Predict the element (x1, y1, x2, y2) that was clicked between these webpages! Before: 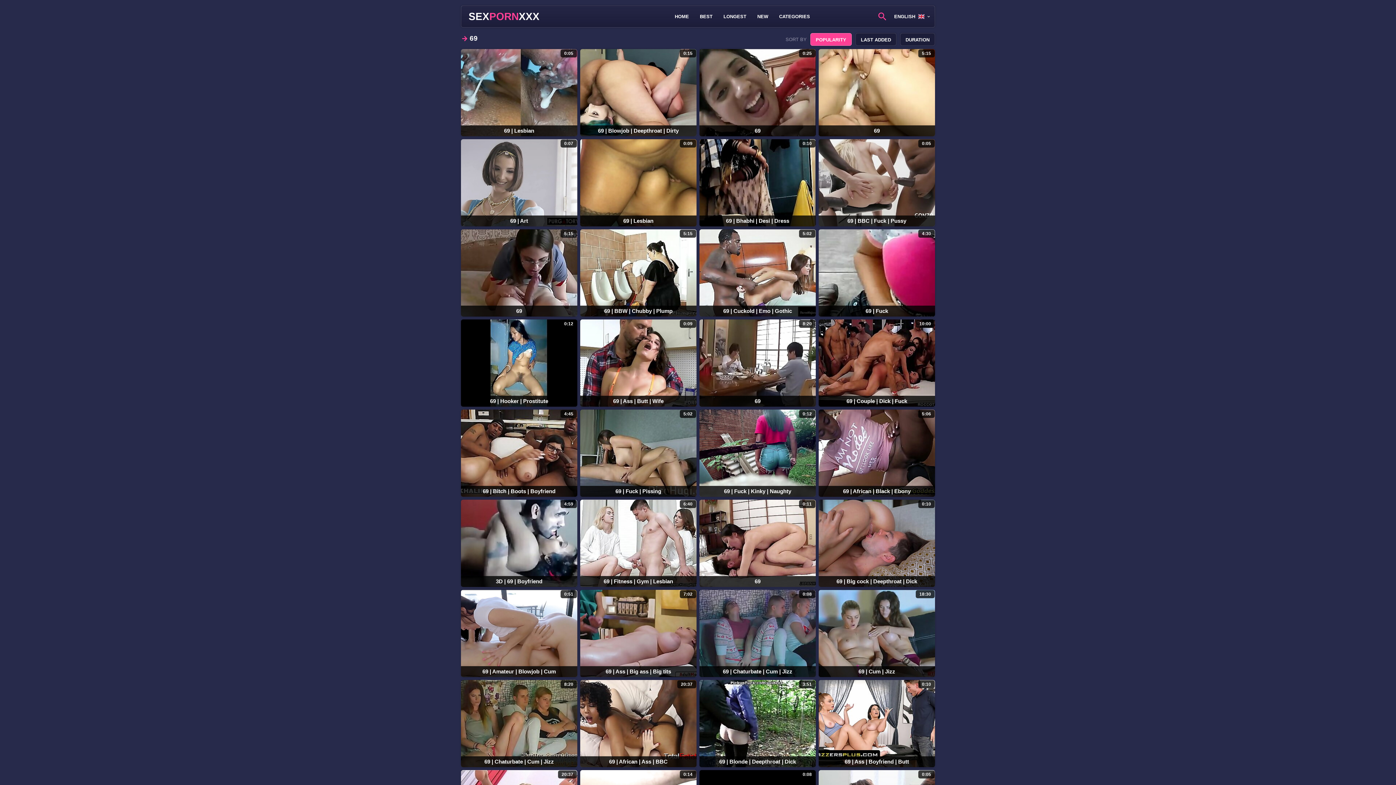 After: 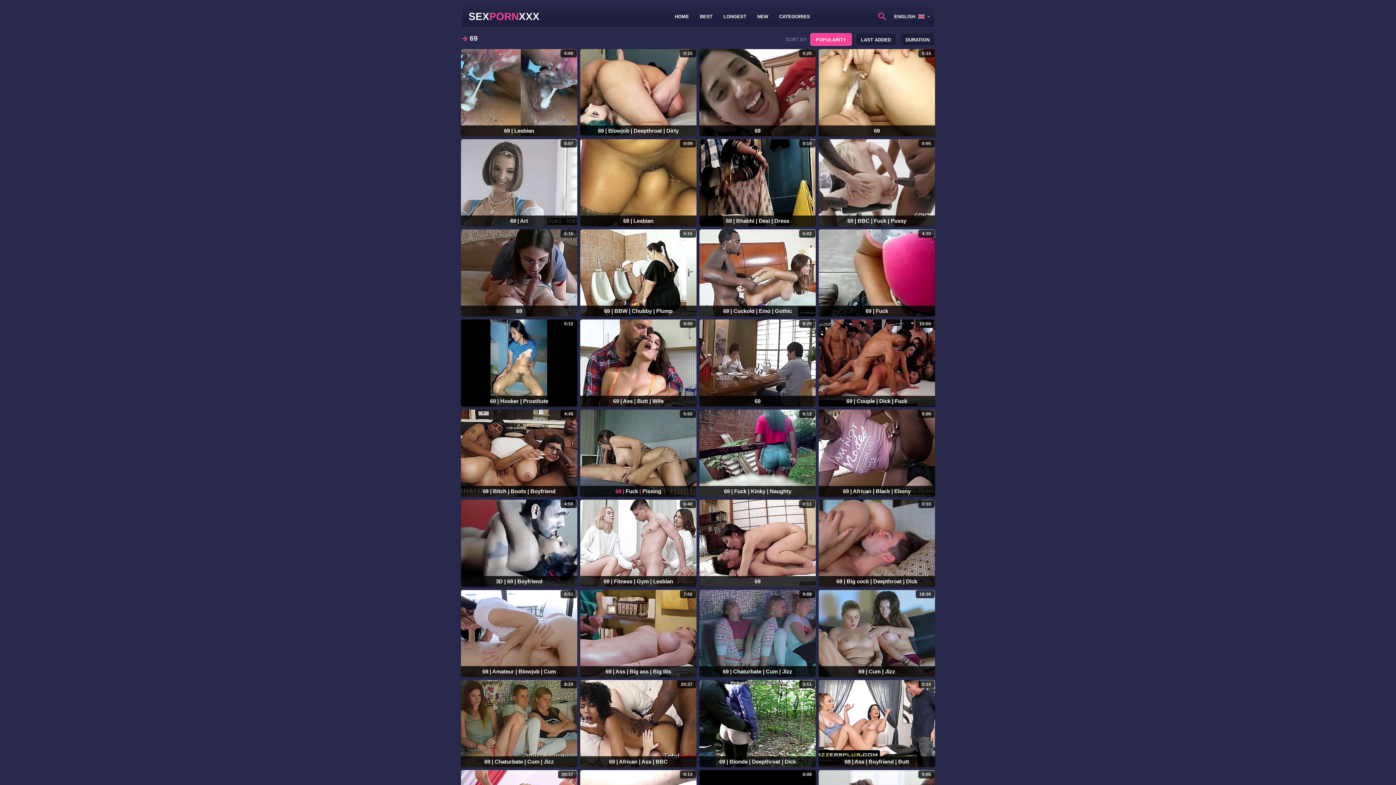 Action: label: 69 bbox: (615, 488, 621, 494)